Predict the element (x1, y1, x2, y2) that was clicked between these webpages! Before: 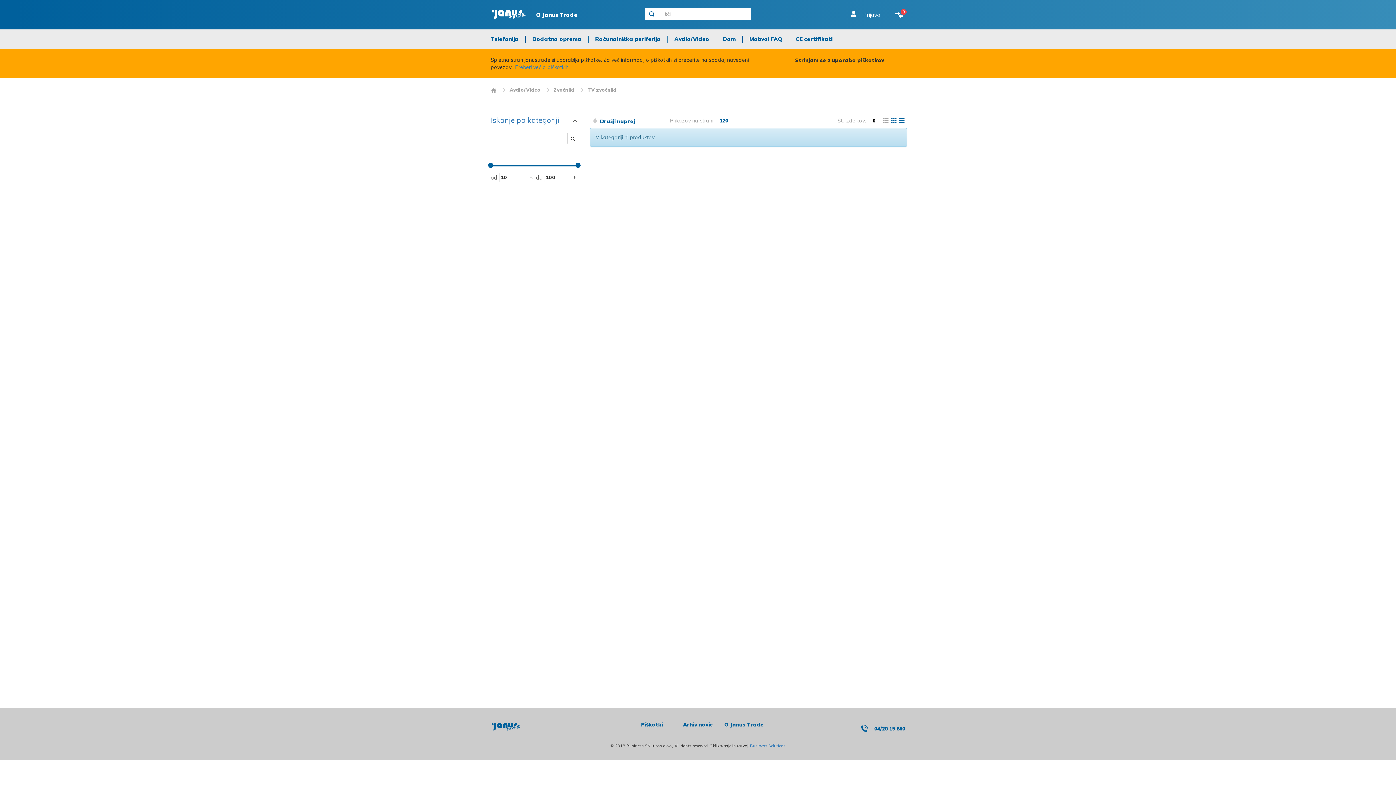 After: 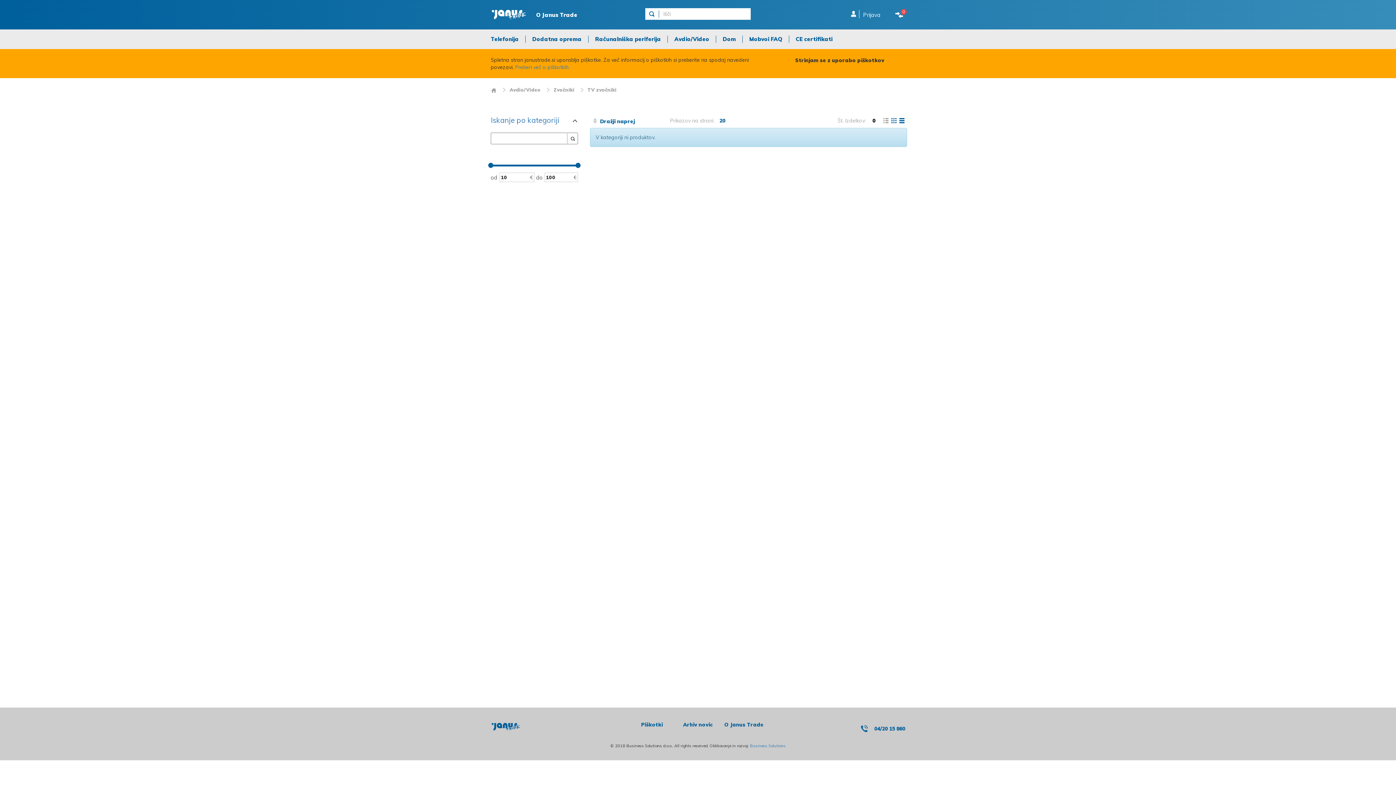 Action: bbox: (587, 86, 616, 92) label: TV zvočniki